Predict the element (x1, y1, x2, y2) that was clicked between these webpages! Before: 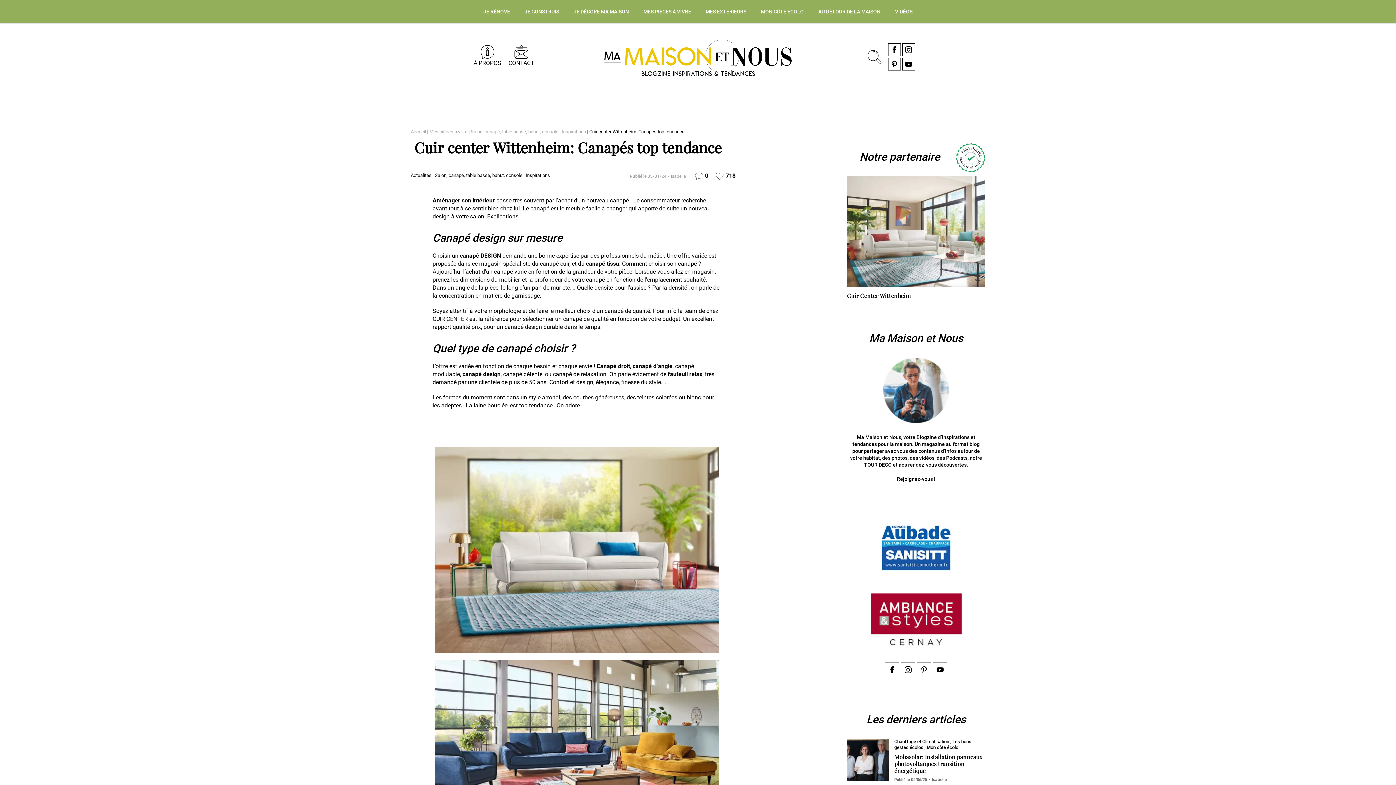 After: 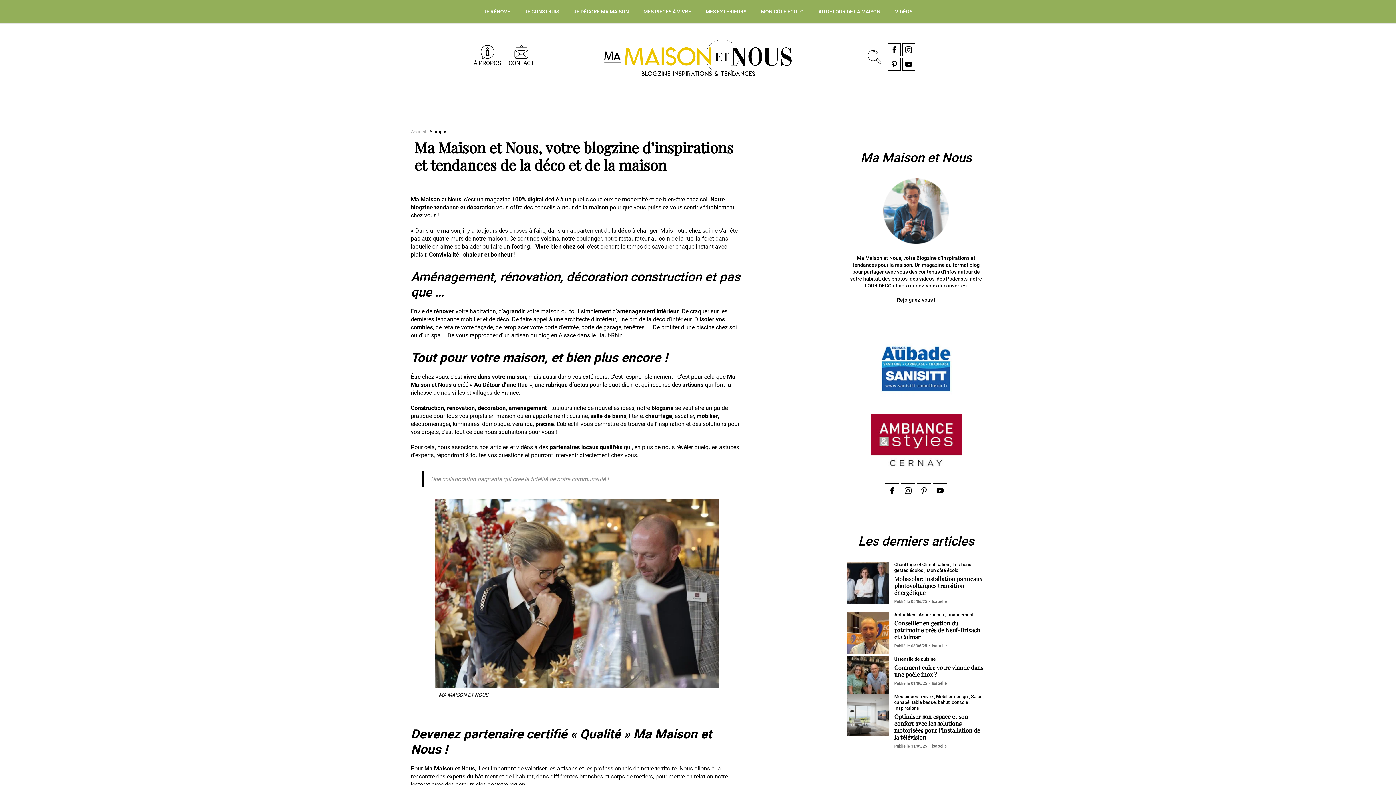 Action: bbox: (473, 44, 501, 66) label: À PROPOS